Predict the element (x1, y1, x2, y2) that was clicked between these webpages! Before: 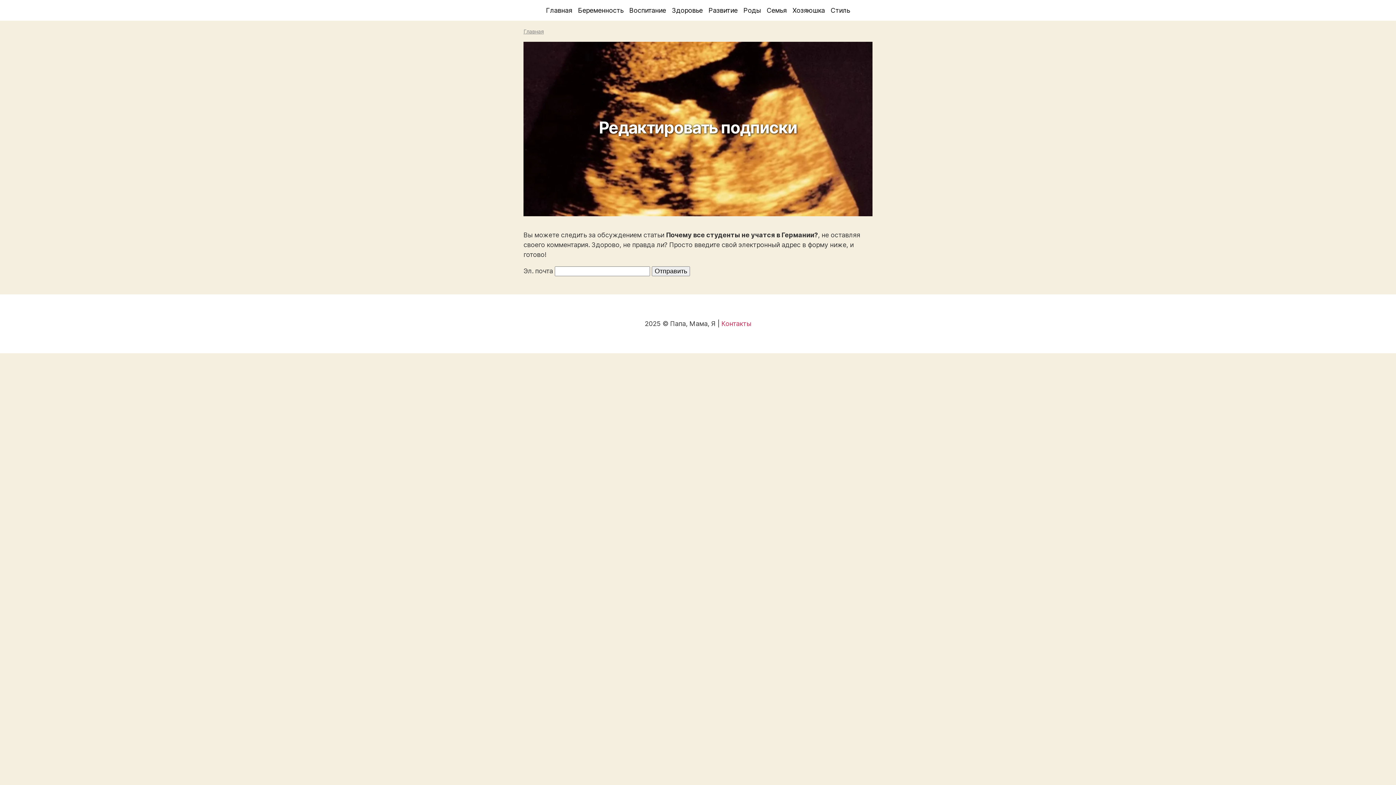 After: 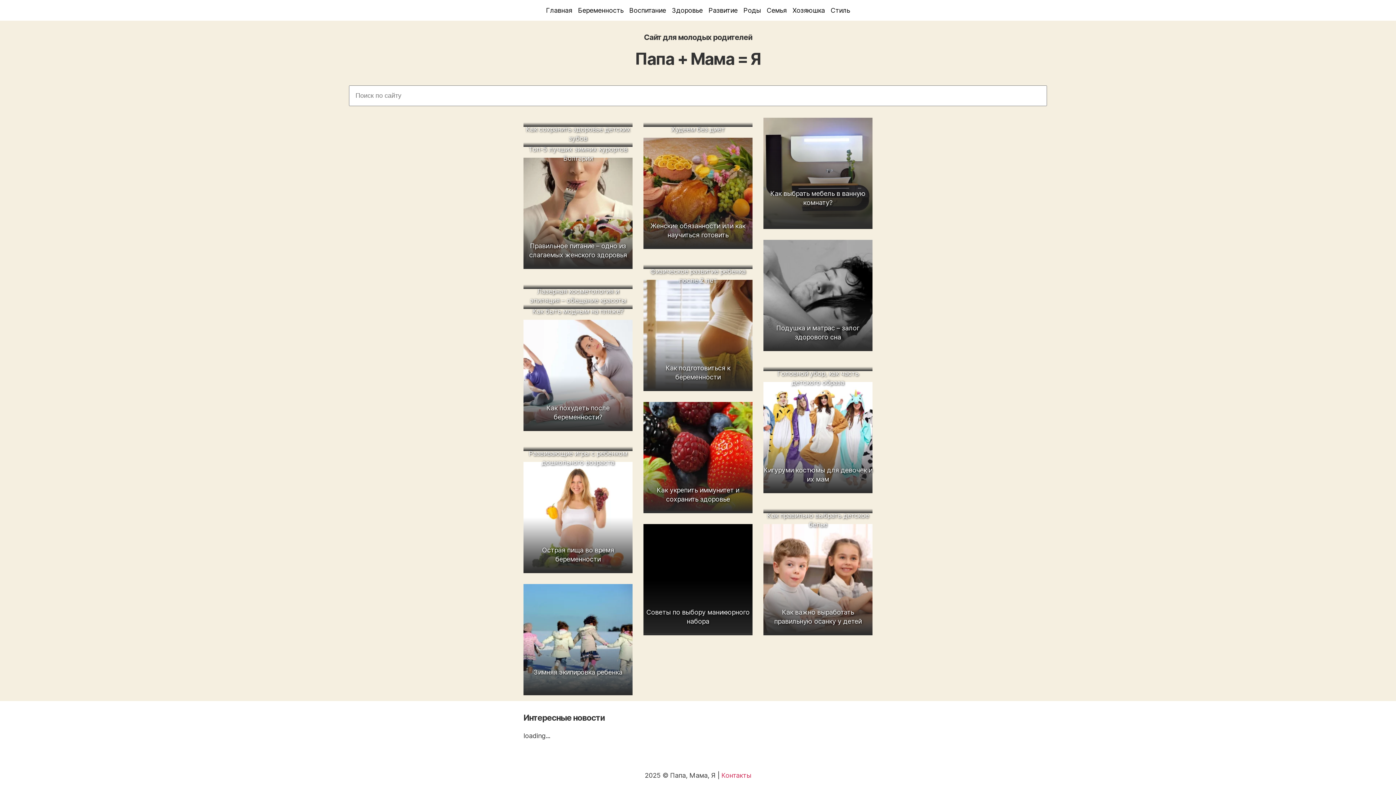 Action: bbox: (523, 28, 544, 34) label: Главная